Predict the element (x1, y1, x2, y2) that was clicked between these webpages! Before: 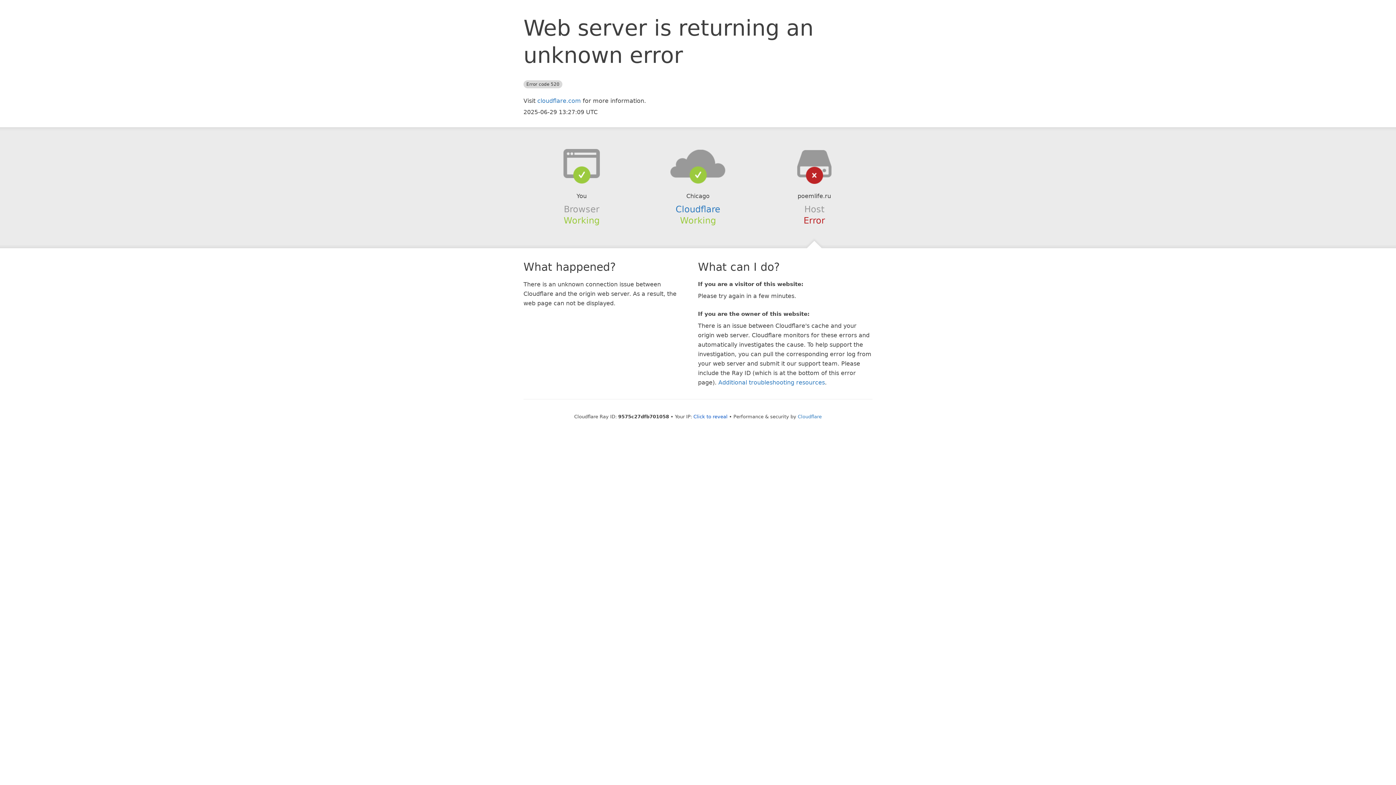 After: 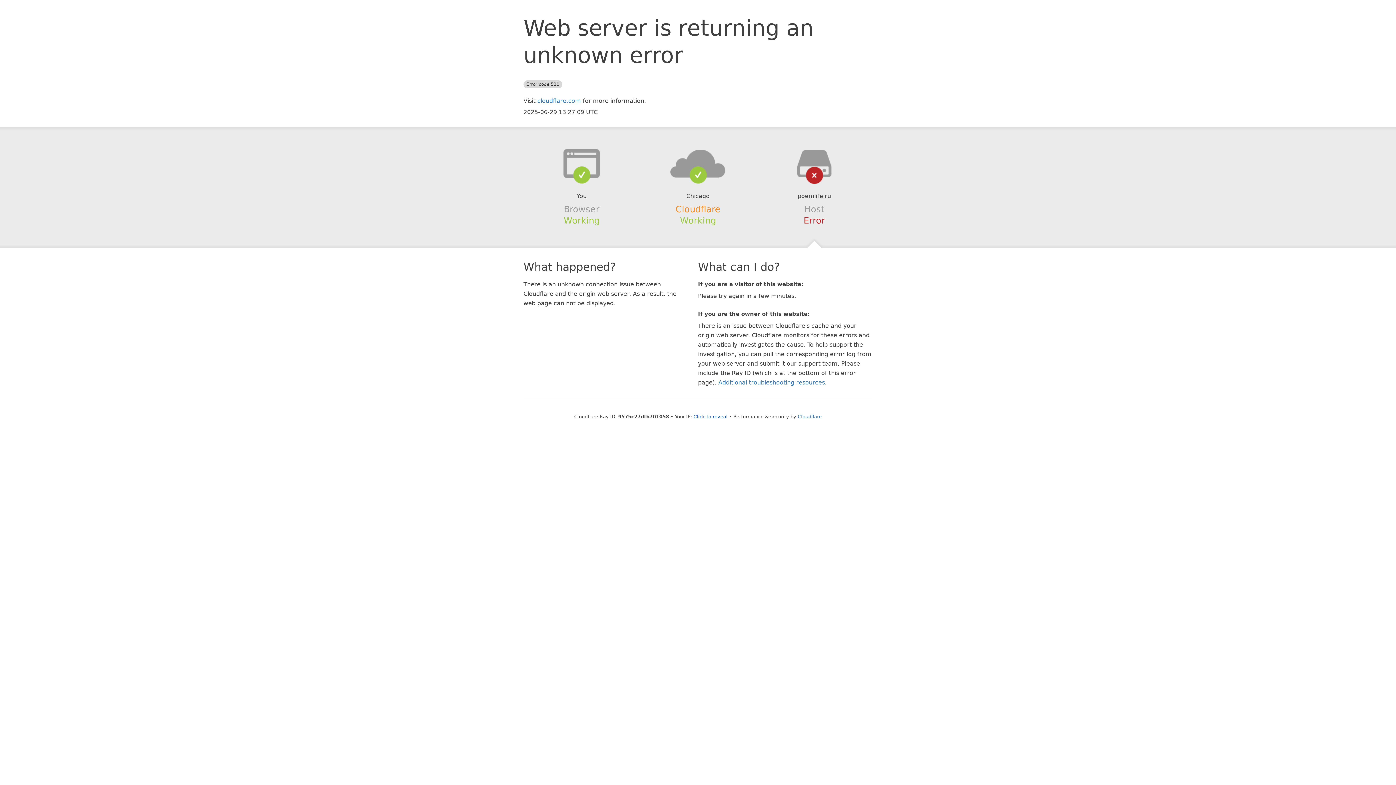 Action: bbox: (675, 204, 720, 214) label: Cloudflare